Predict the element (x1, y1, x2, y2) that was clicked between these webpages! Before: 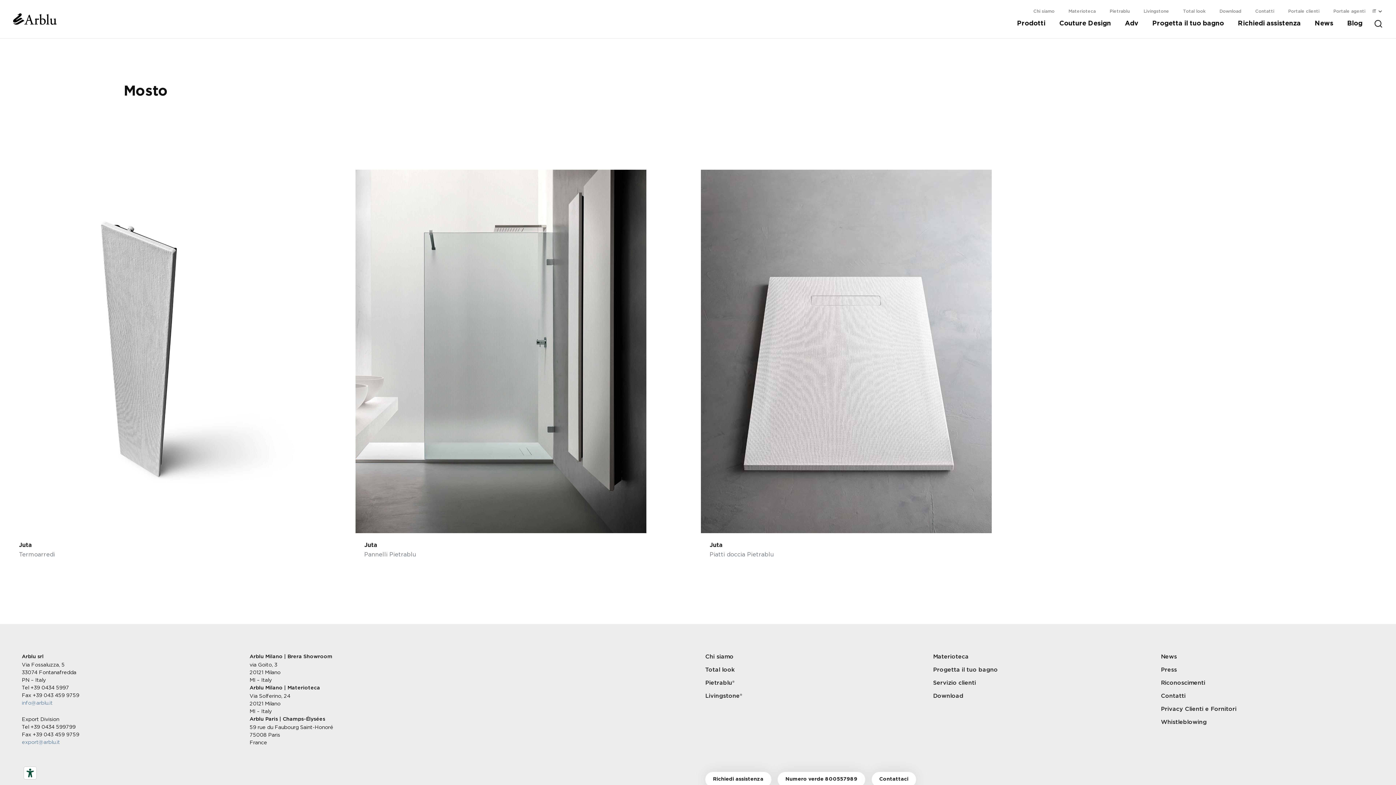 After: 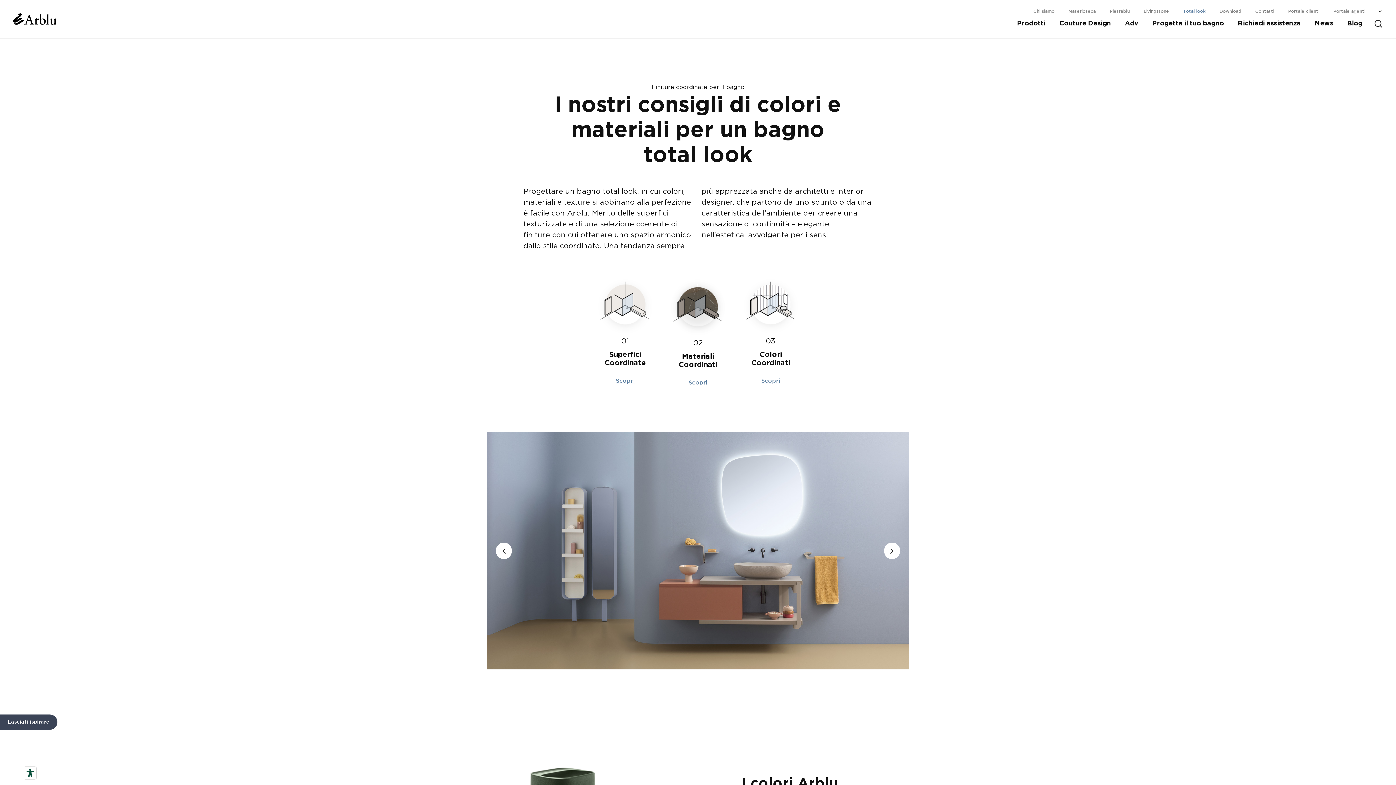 Action: bbox: (705, 665, 918, 674) label: Total look